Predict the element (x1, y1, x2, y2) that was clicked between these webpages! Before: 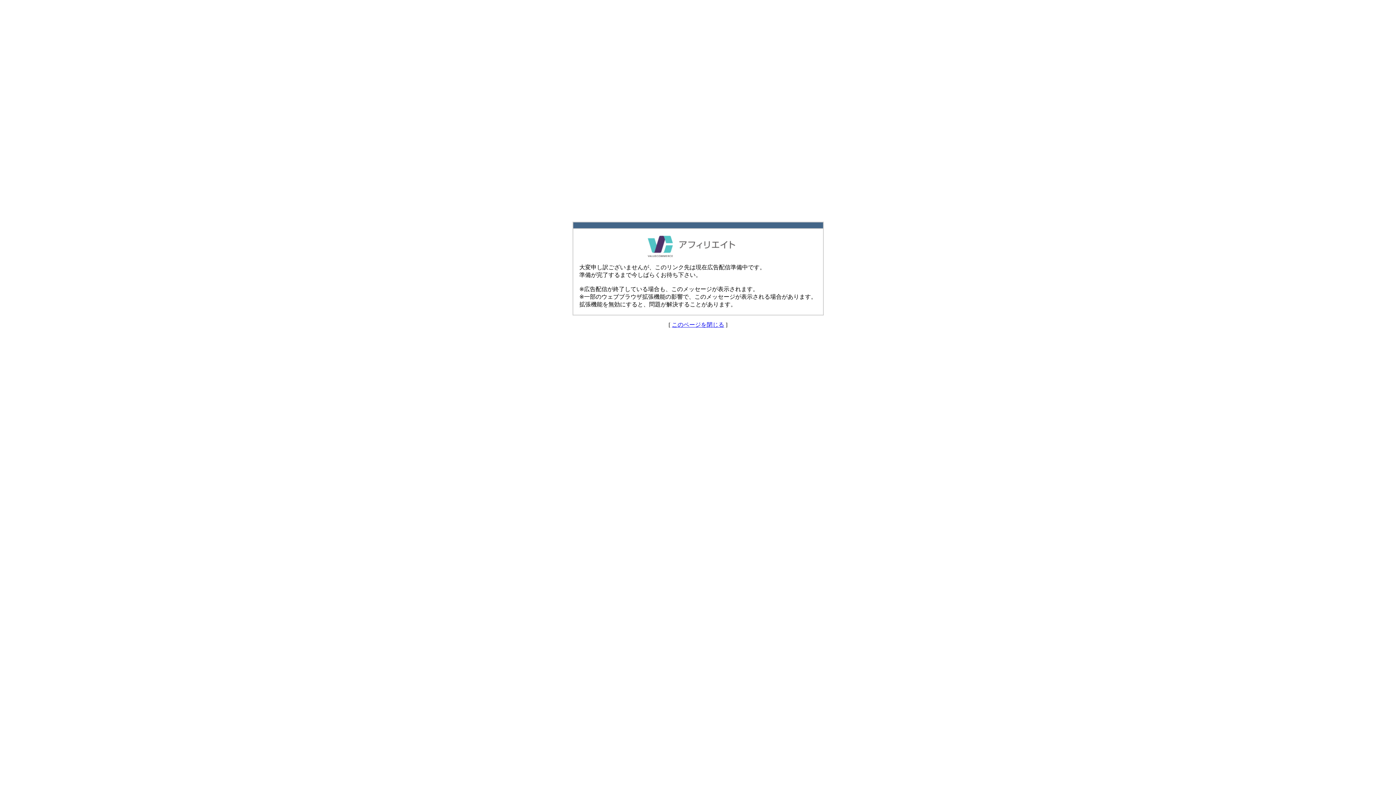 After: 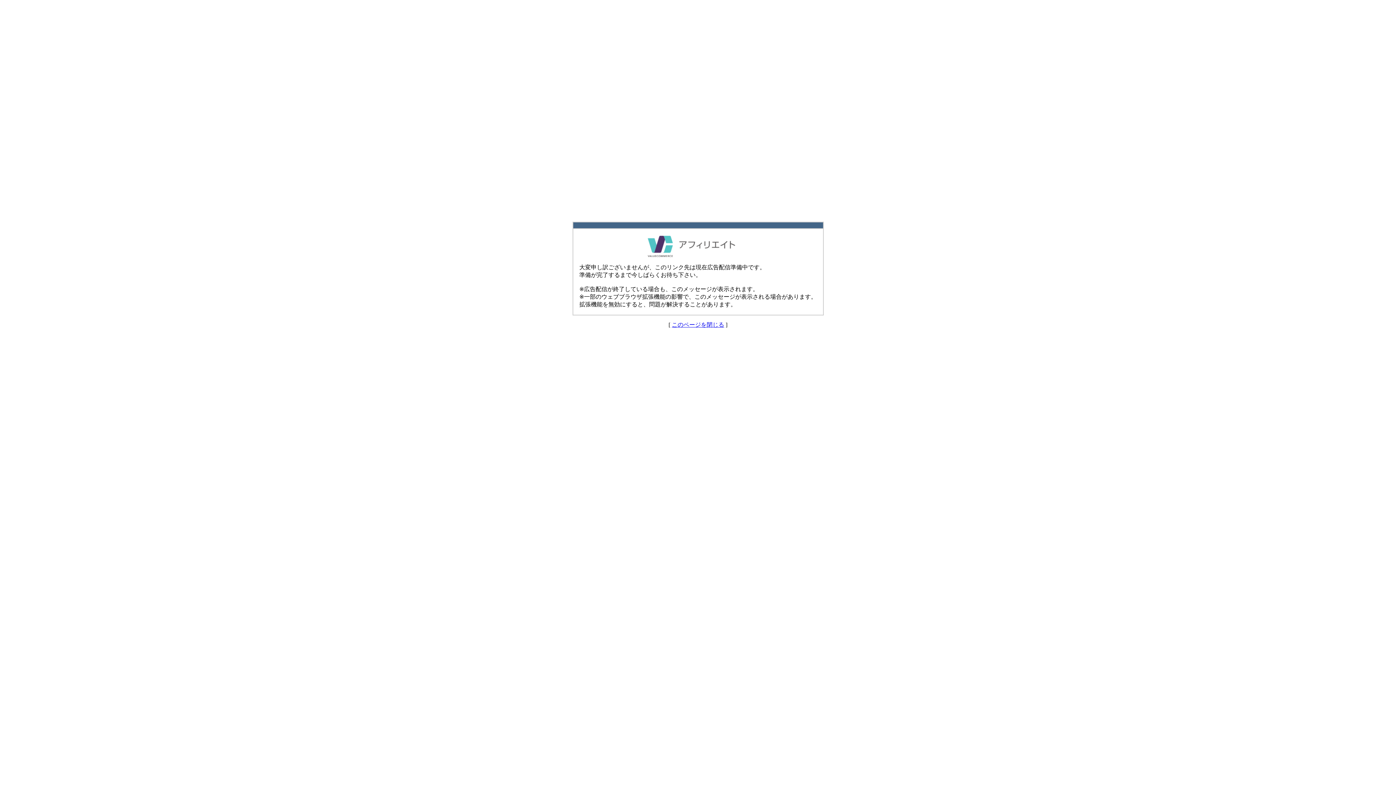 Action: bbox: (672, 321, 724, 328) label: このページを閉じる